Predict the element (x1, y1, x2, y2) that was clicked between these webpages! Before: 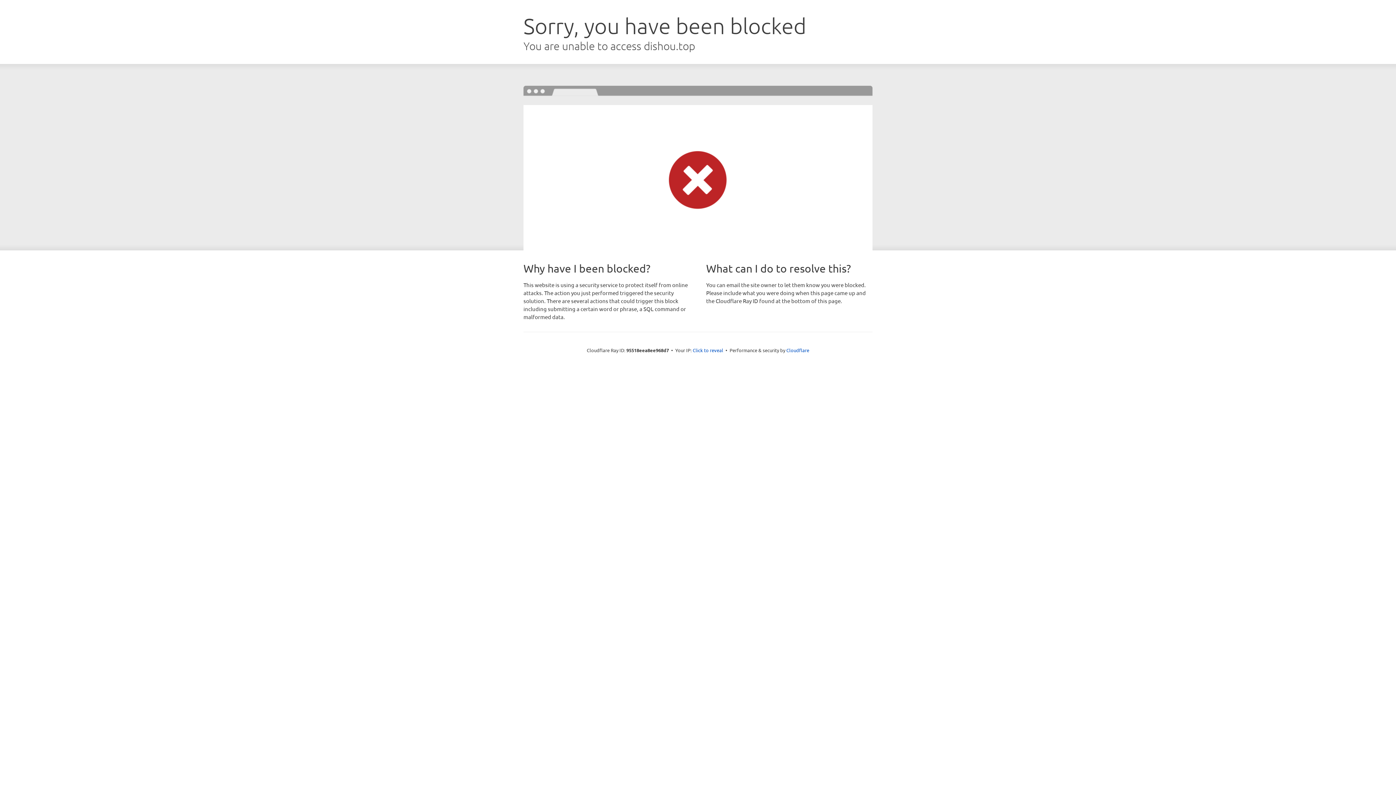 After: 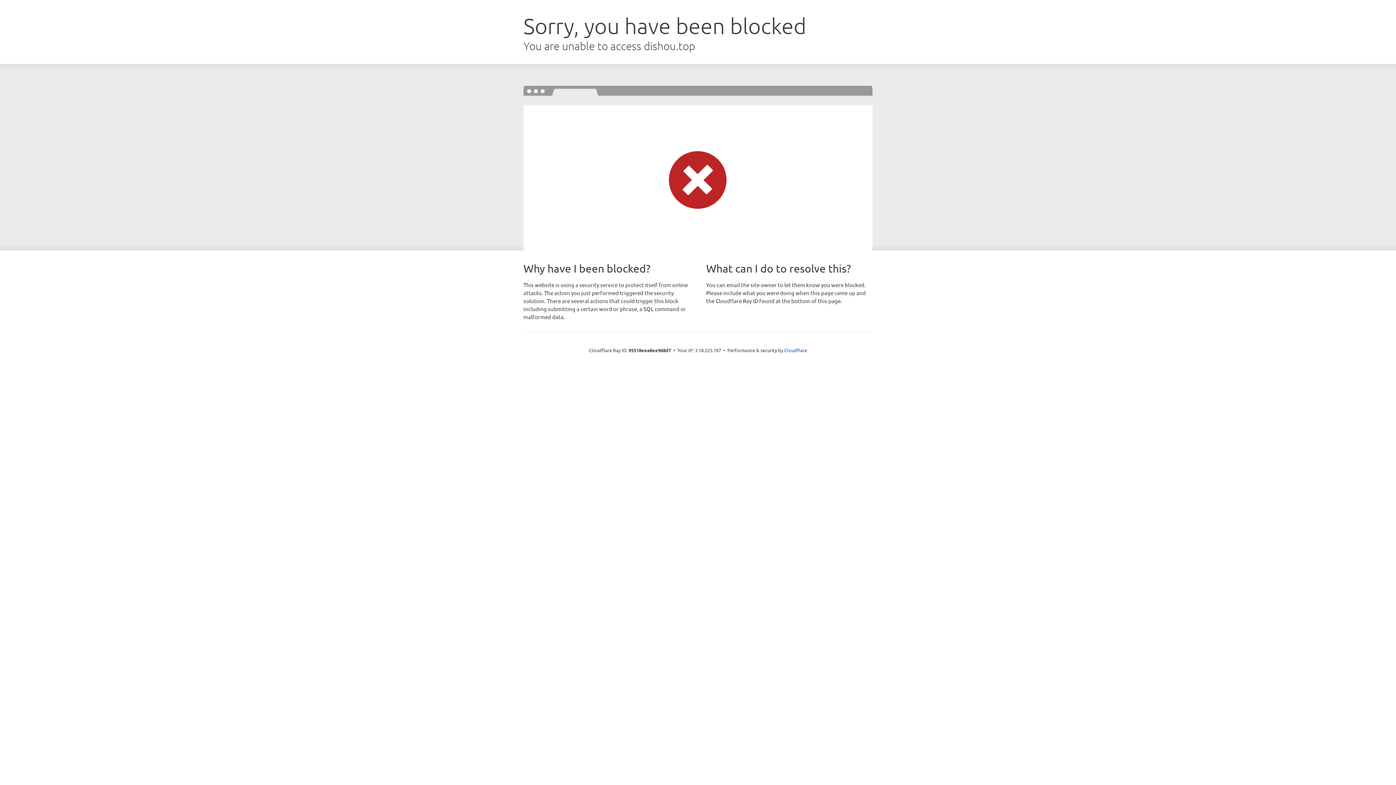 Action: bbox: (692, 346, 723, 353) label: Click to reveal